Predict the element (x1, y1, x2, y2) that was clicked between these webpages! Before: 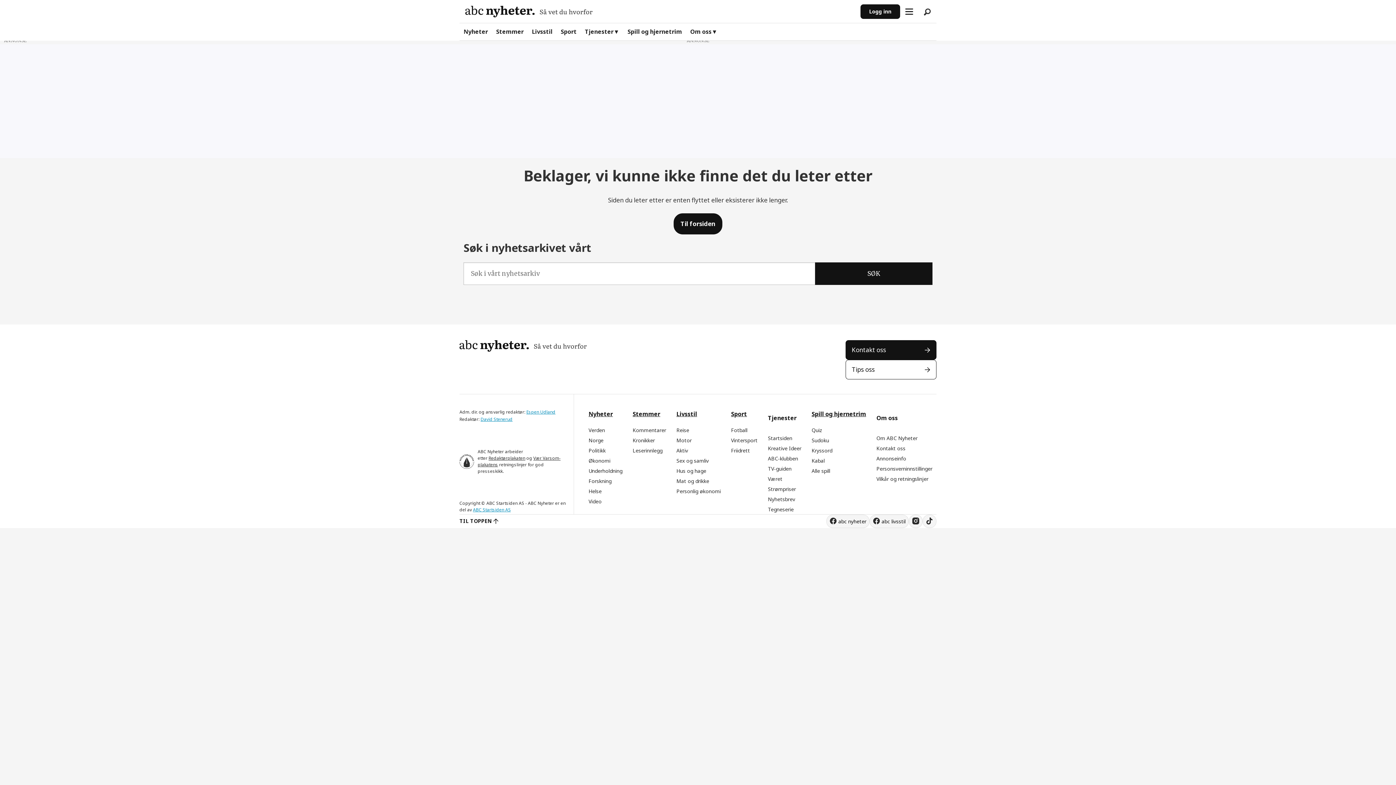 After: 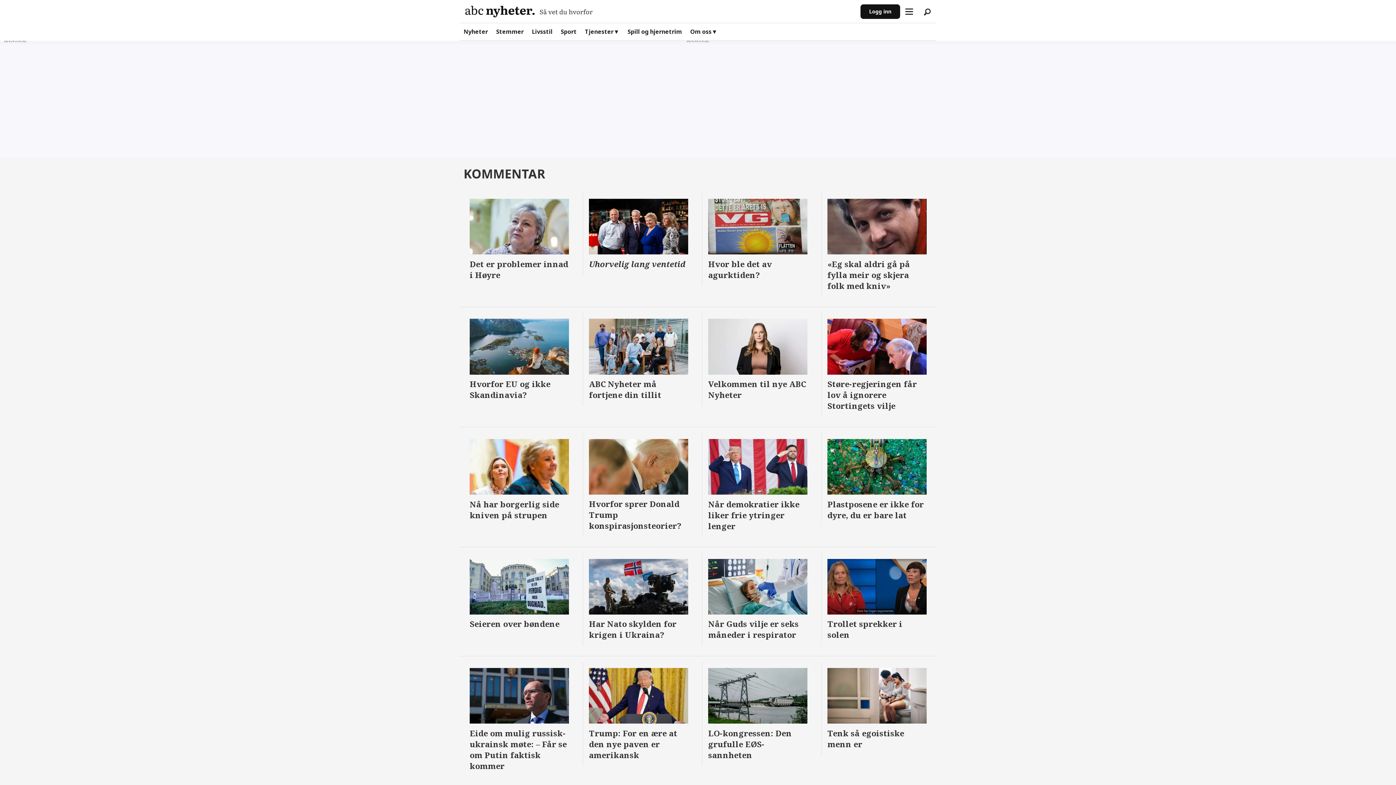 Action: bbox: (632, 426, 666, 433) label: Kommentarer